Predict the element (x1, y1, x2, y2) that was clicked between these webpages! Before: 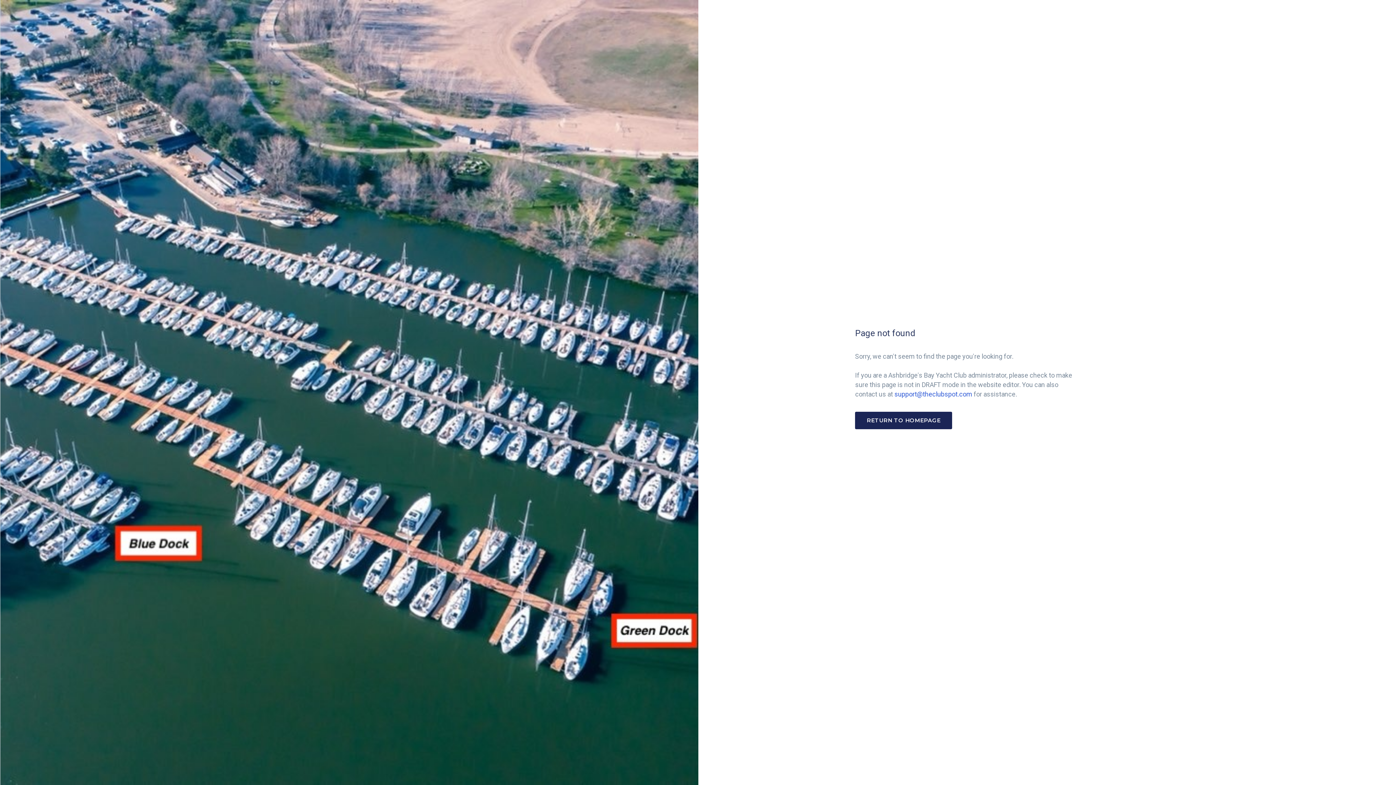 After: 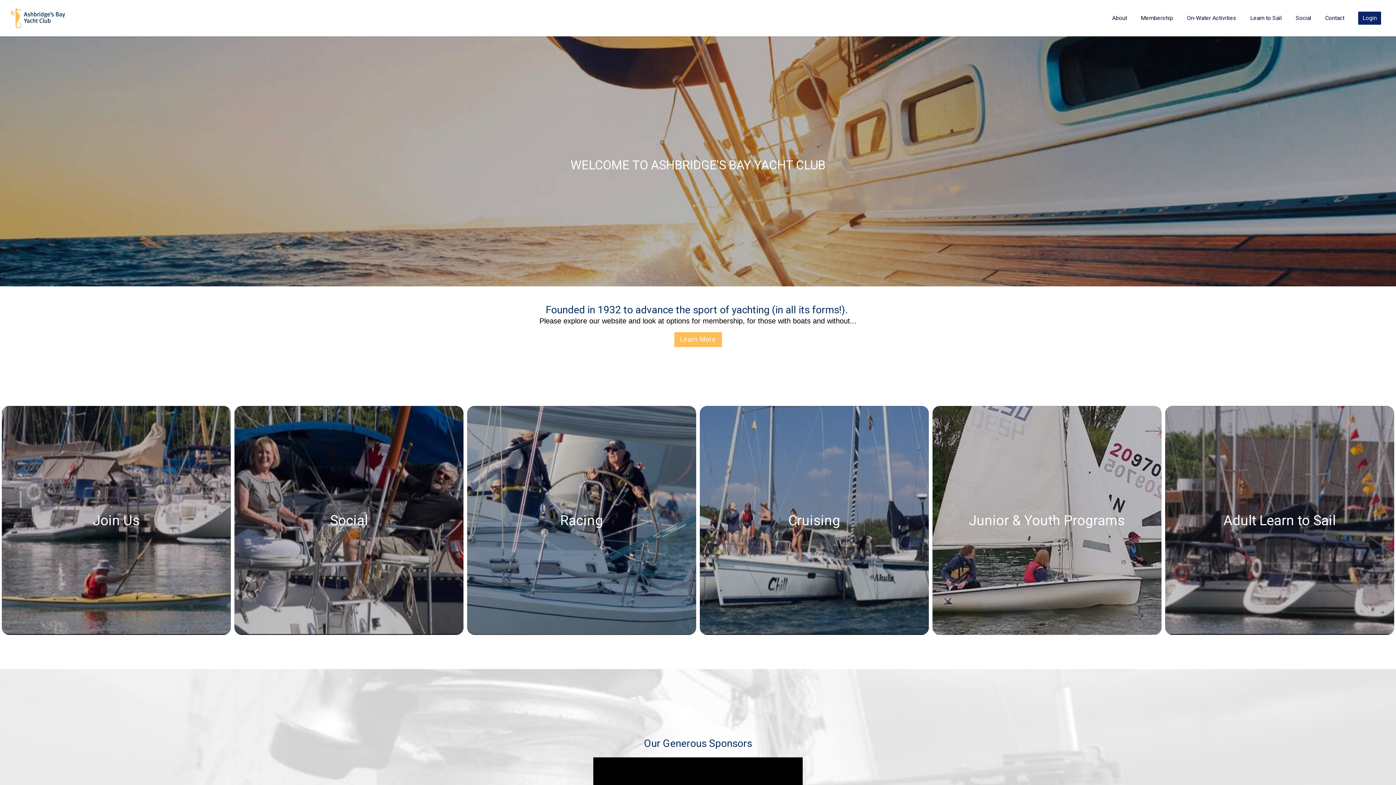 Action: bbox: (856, 412, 951, 428)